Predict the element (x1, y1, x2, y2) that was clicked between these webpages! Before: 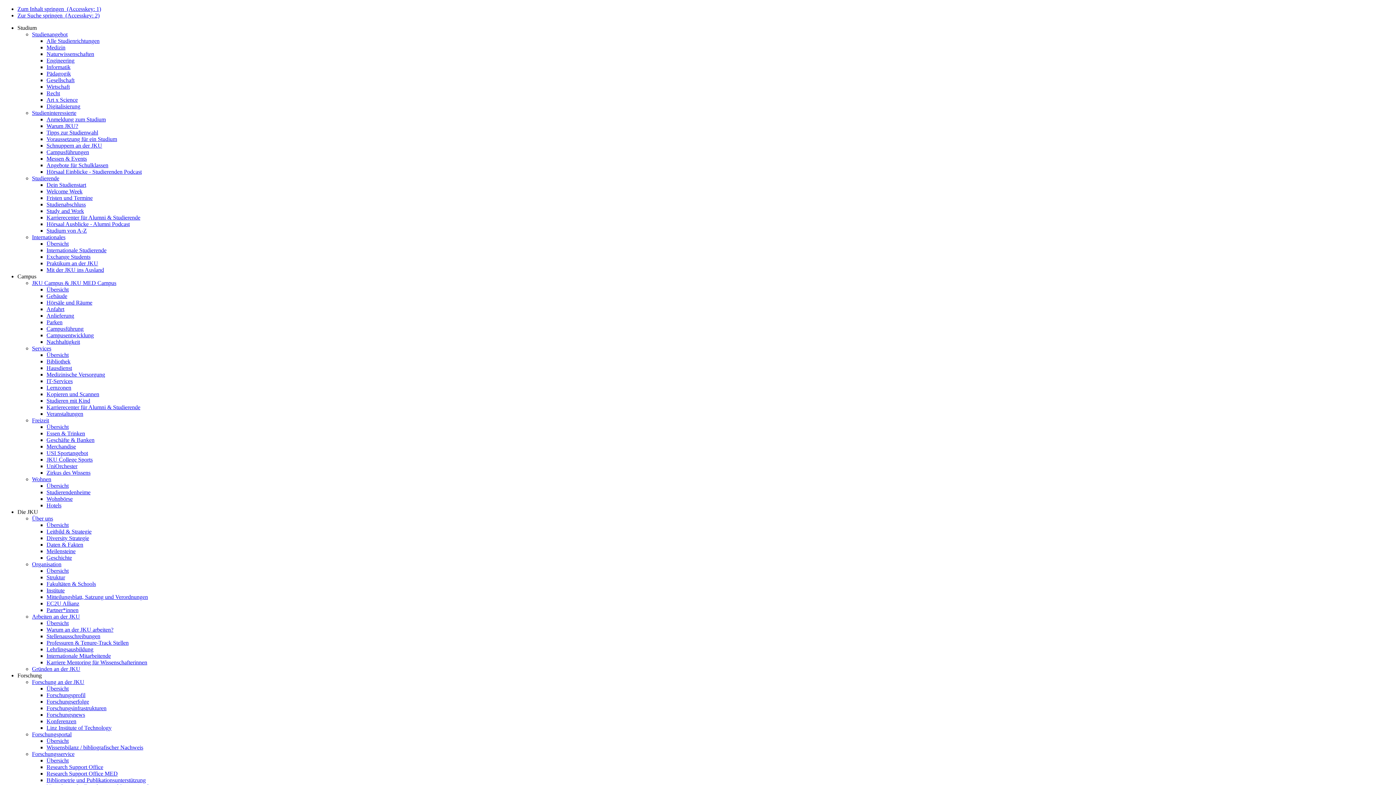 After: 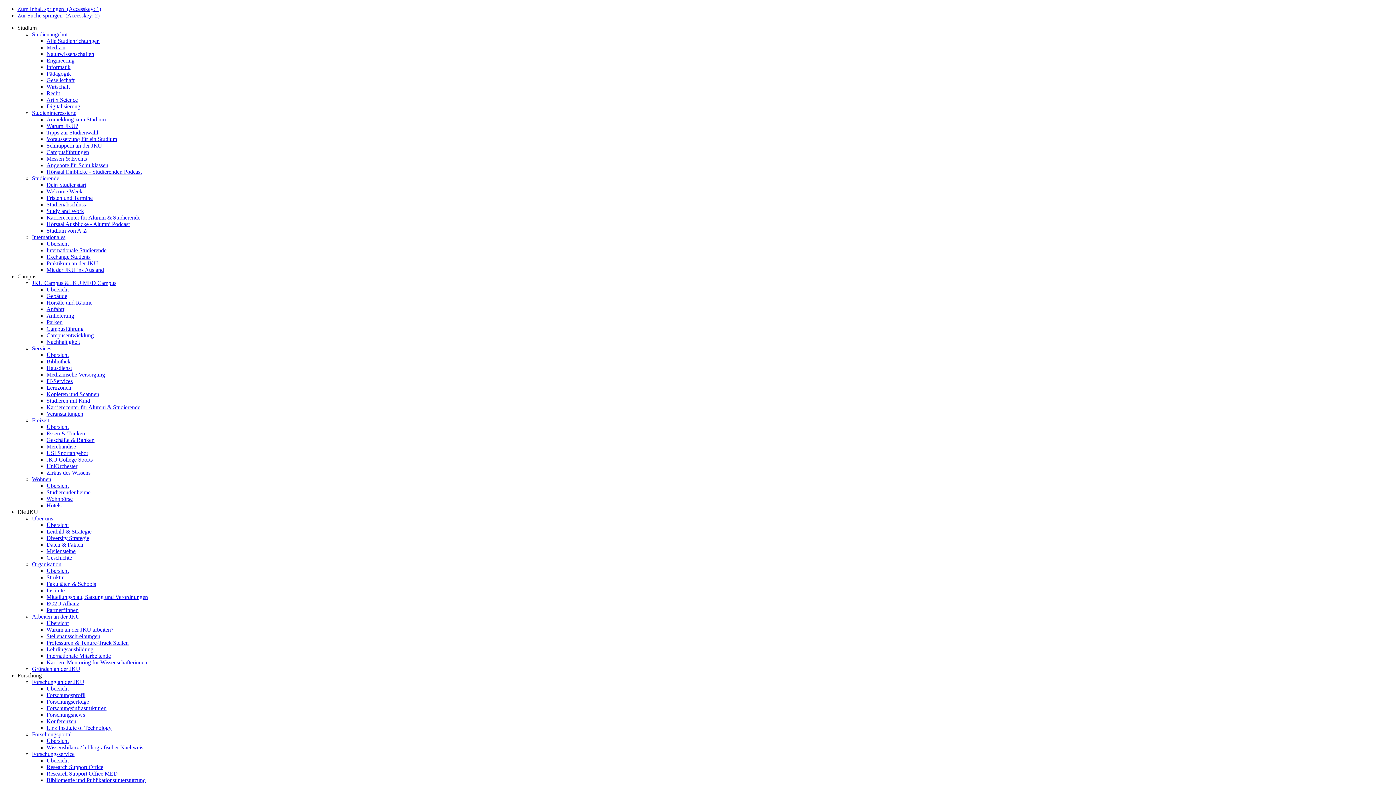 Action: bbox: (46, 443, 76, 449) label: Merchandise